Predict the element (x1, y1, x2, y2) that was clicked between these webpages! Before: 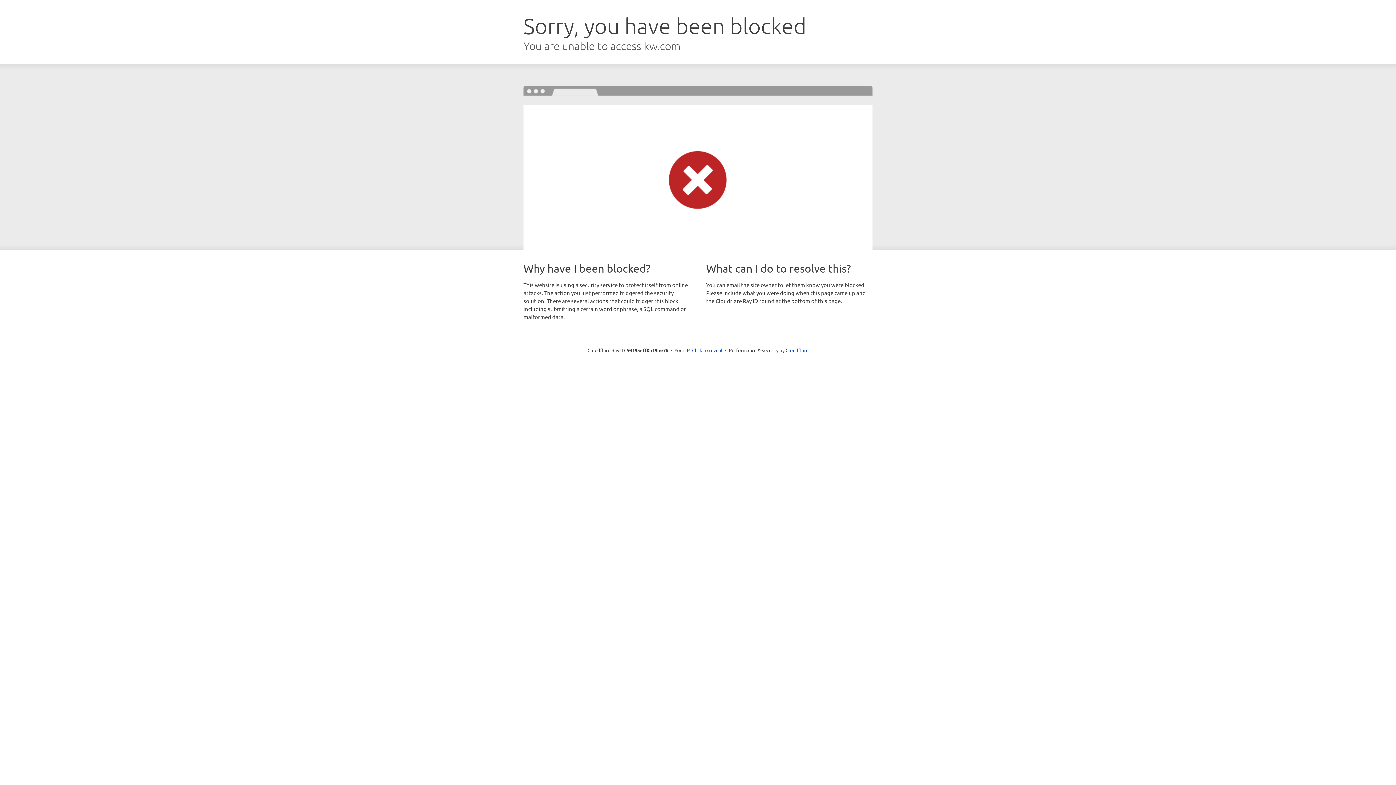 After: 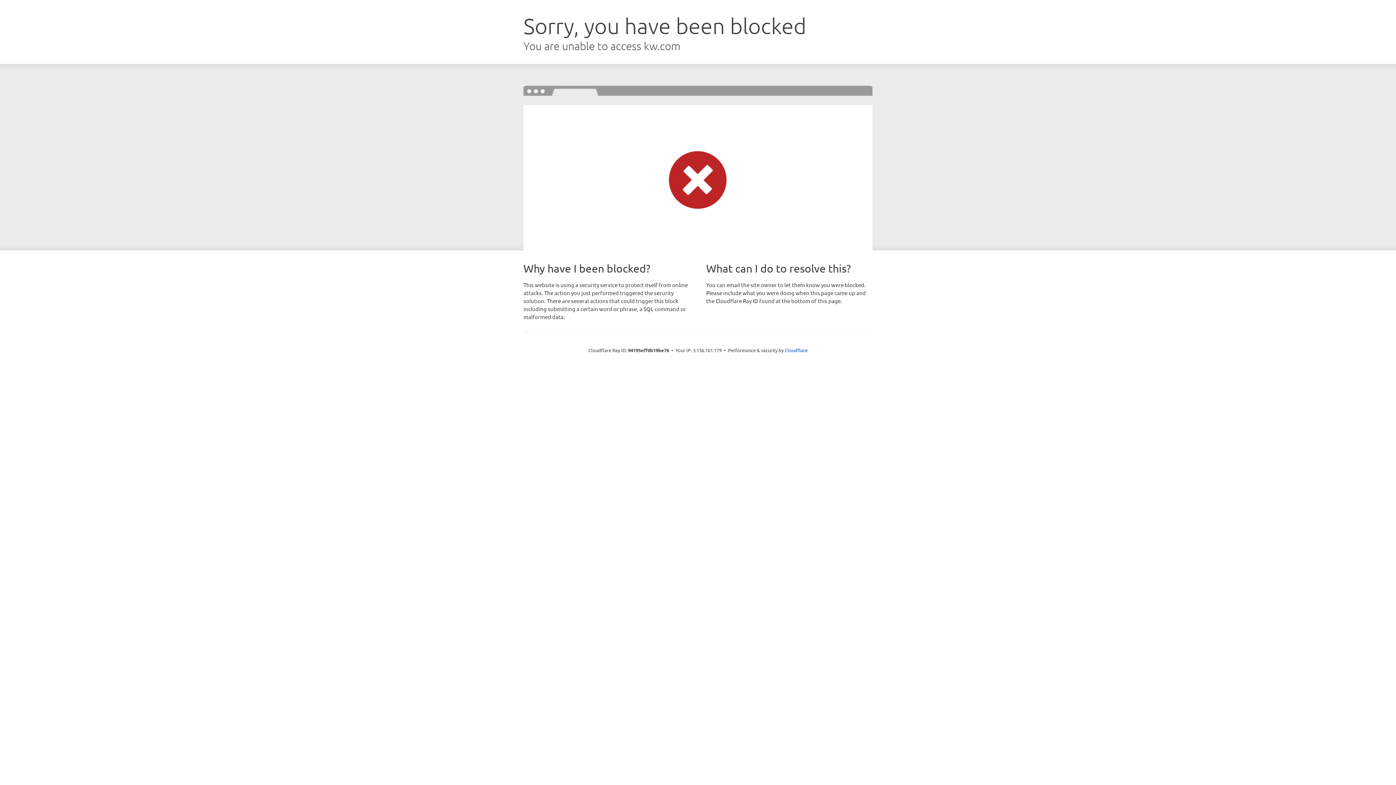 Action: label: Click to reveal bbox: (692, 346, 722, 353)